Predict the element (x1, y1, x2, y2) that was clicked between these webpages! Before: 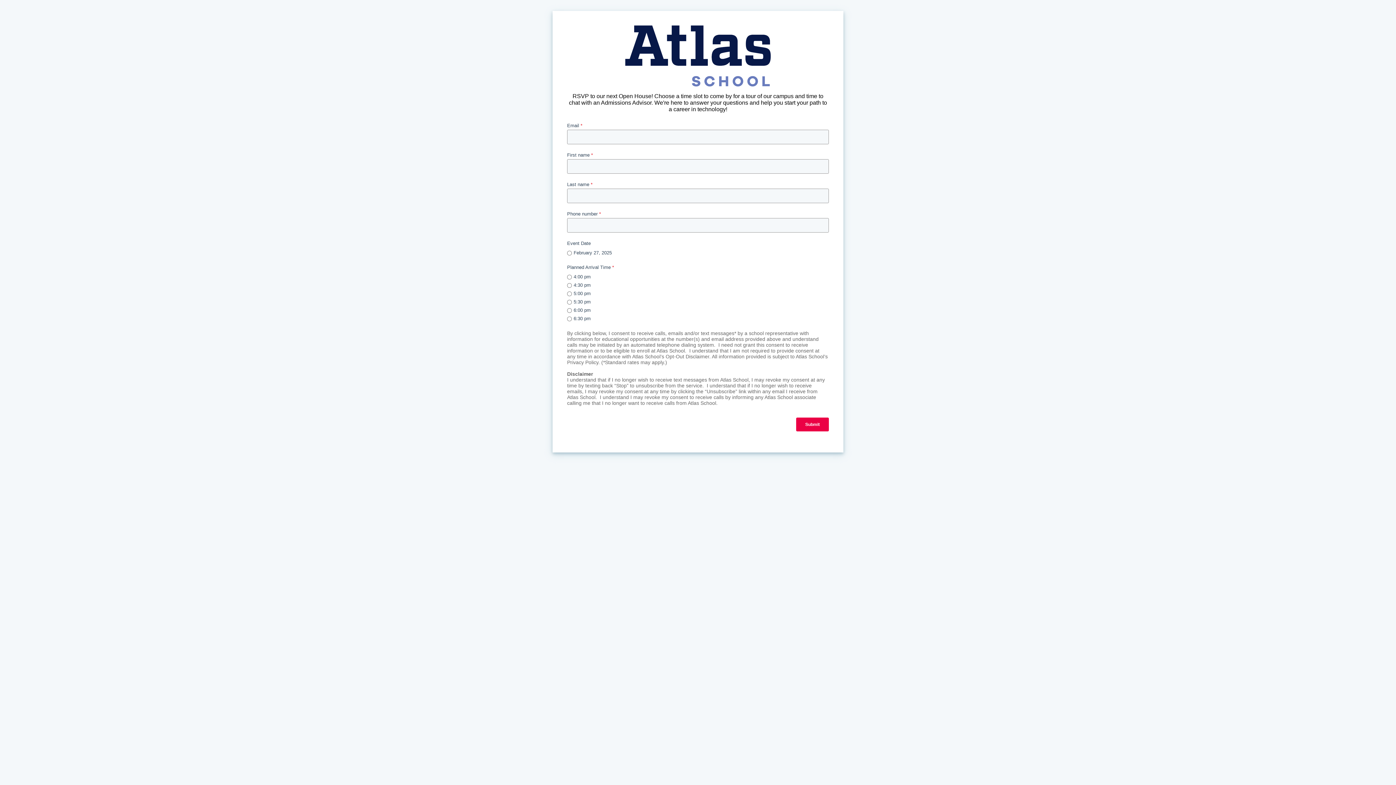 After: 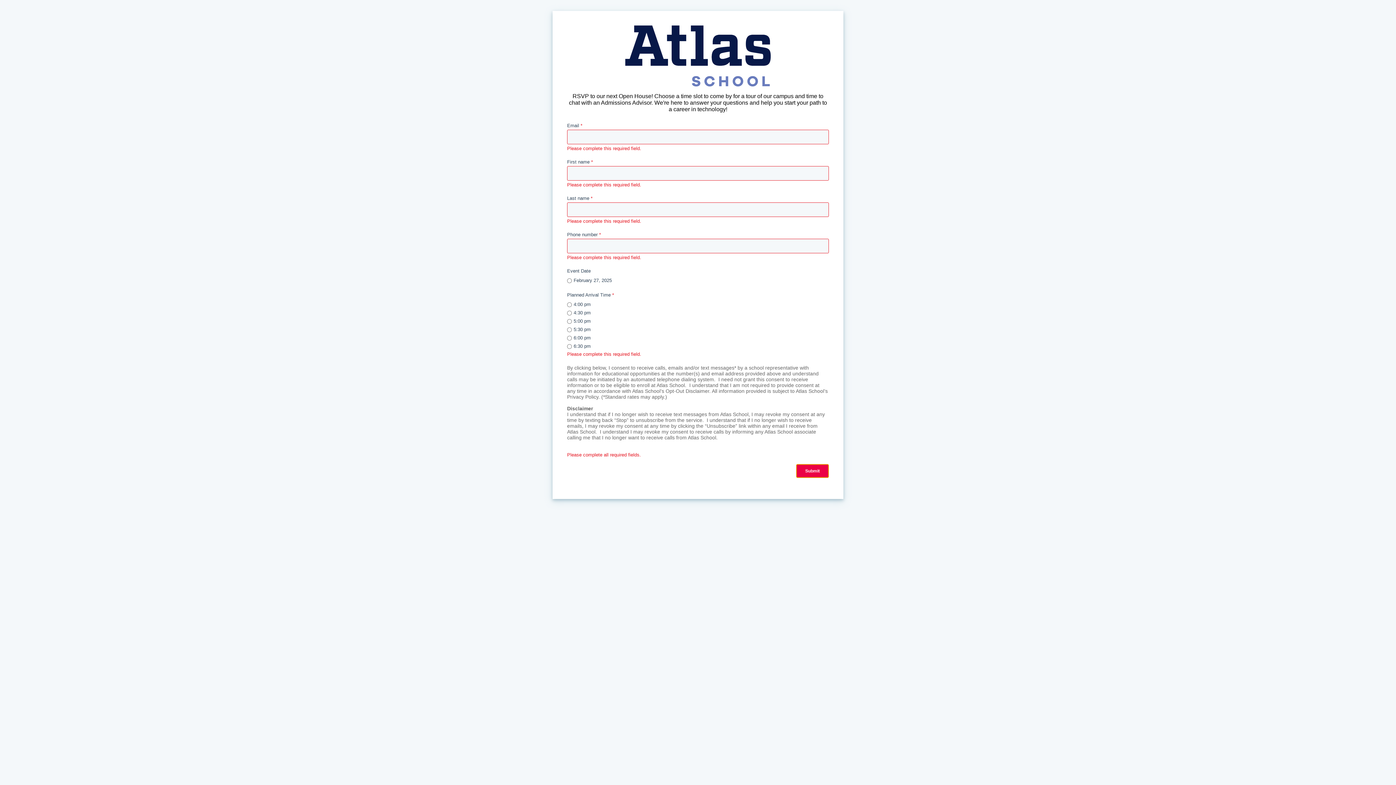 Action: bbox: (796, 417, 829, 431) label: Submit